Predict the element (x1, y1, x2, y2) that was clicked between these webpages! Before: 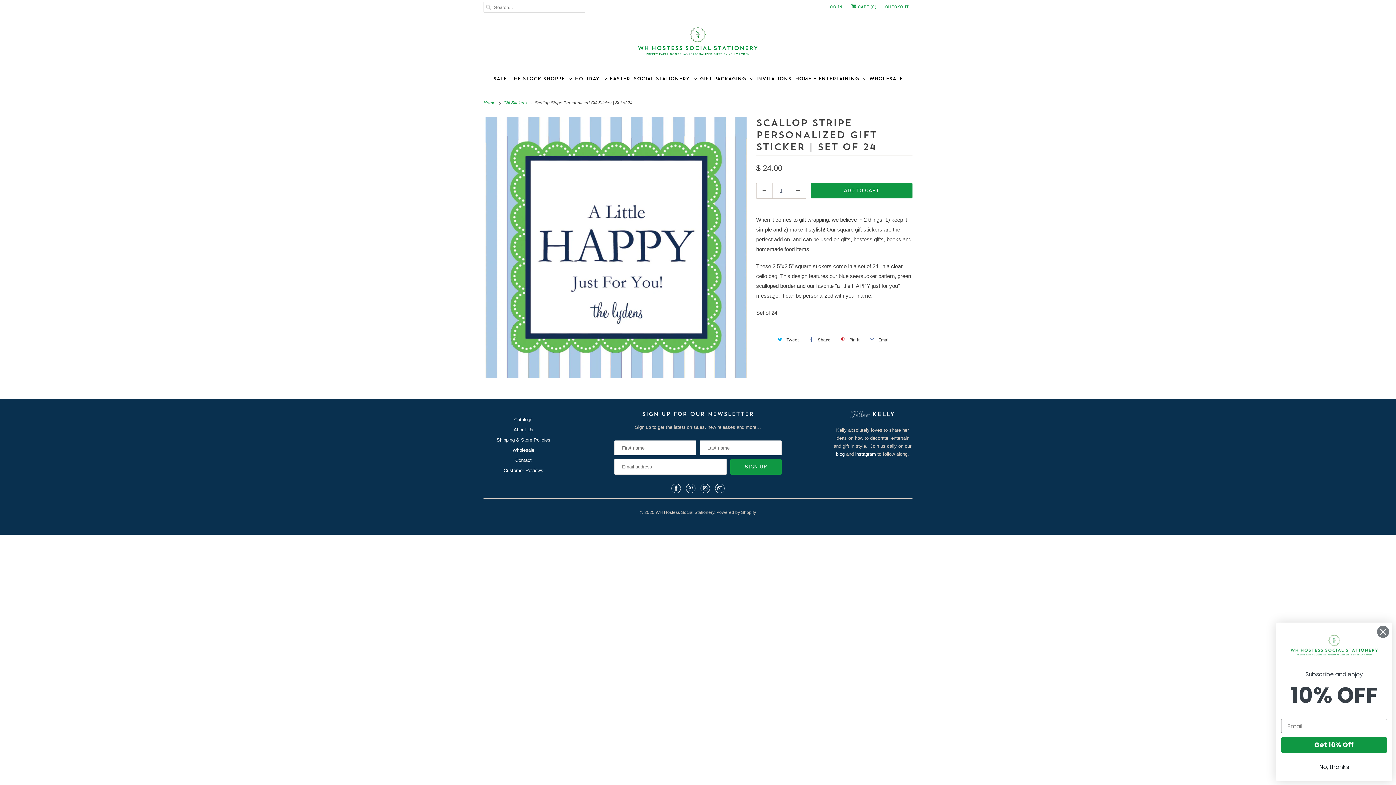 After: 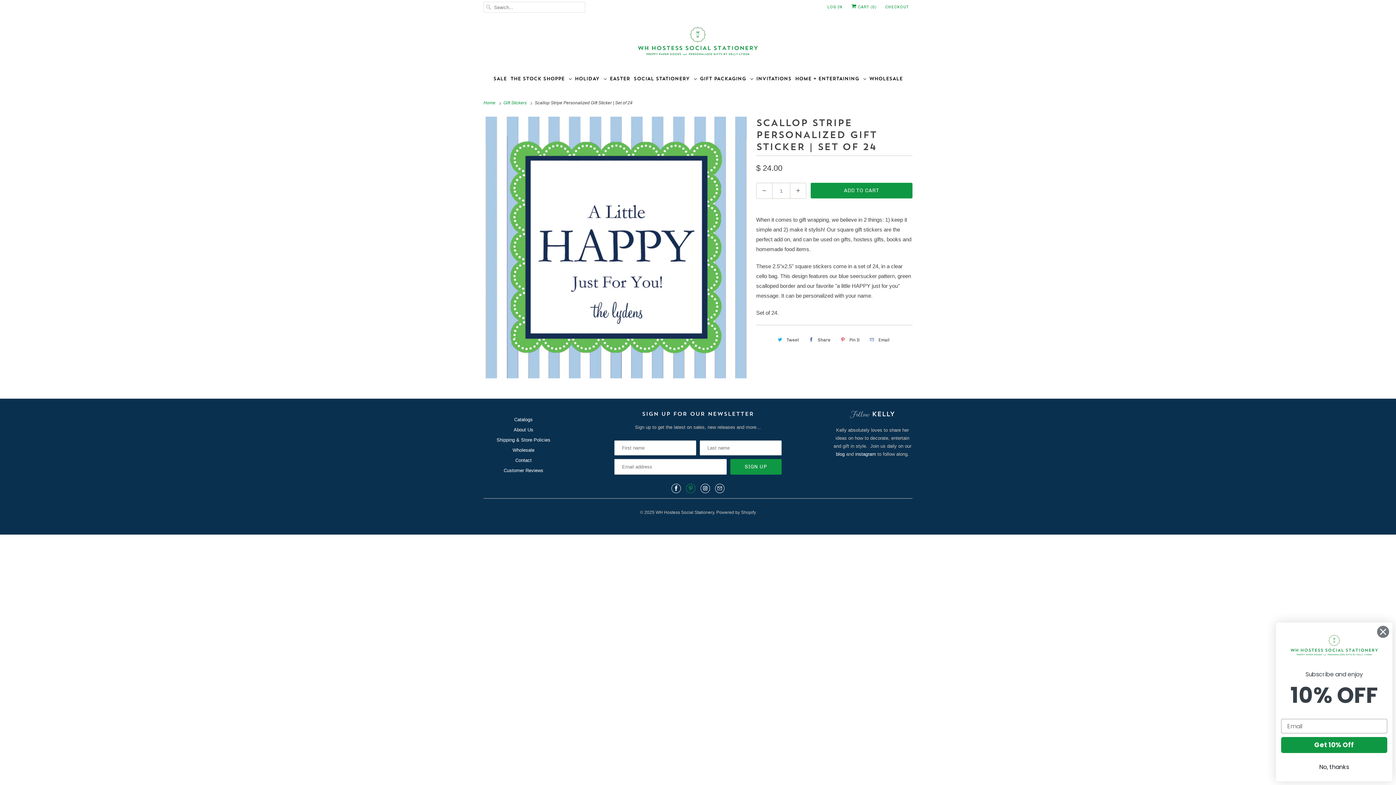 Action: bbox: (686, 483, 695, 493)